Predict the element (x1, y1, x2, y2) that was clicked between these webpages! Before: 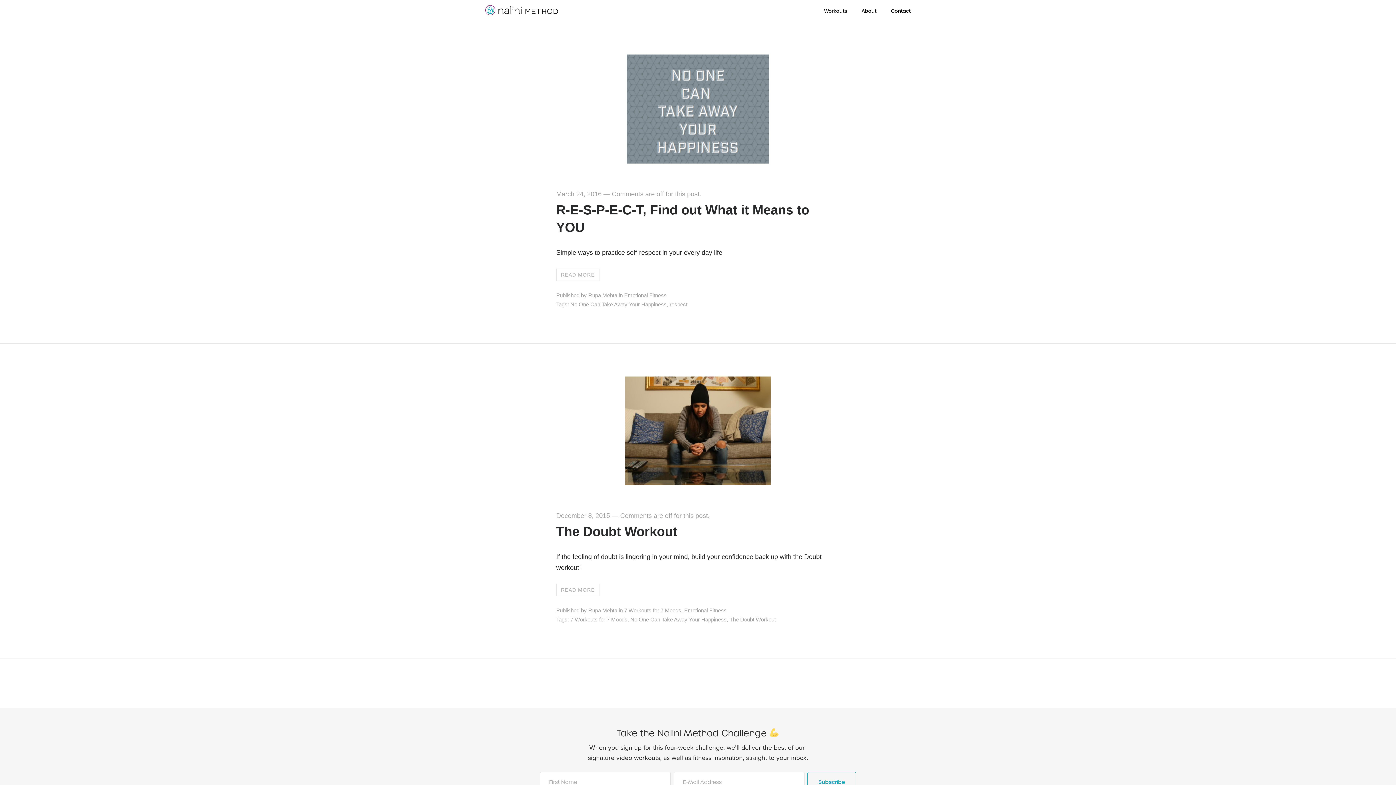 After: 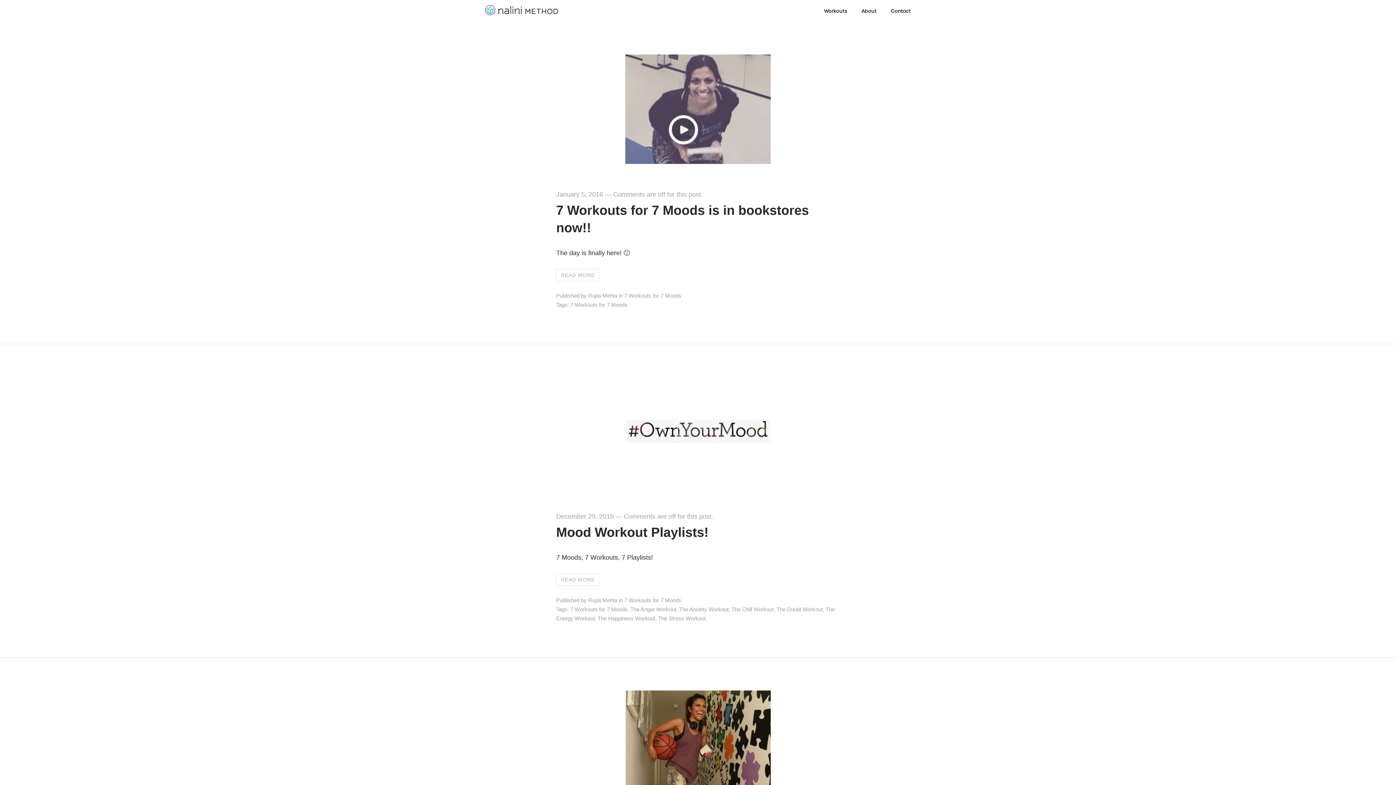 Action: label: 7 Workouts for 7 Moods bbox: (570, 616, 627, 622)